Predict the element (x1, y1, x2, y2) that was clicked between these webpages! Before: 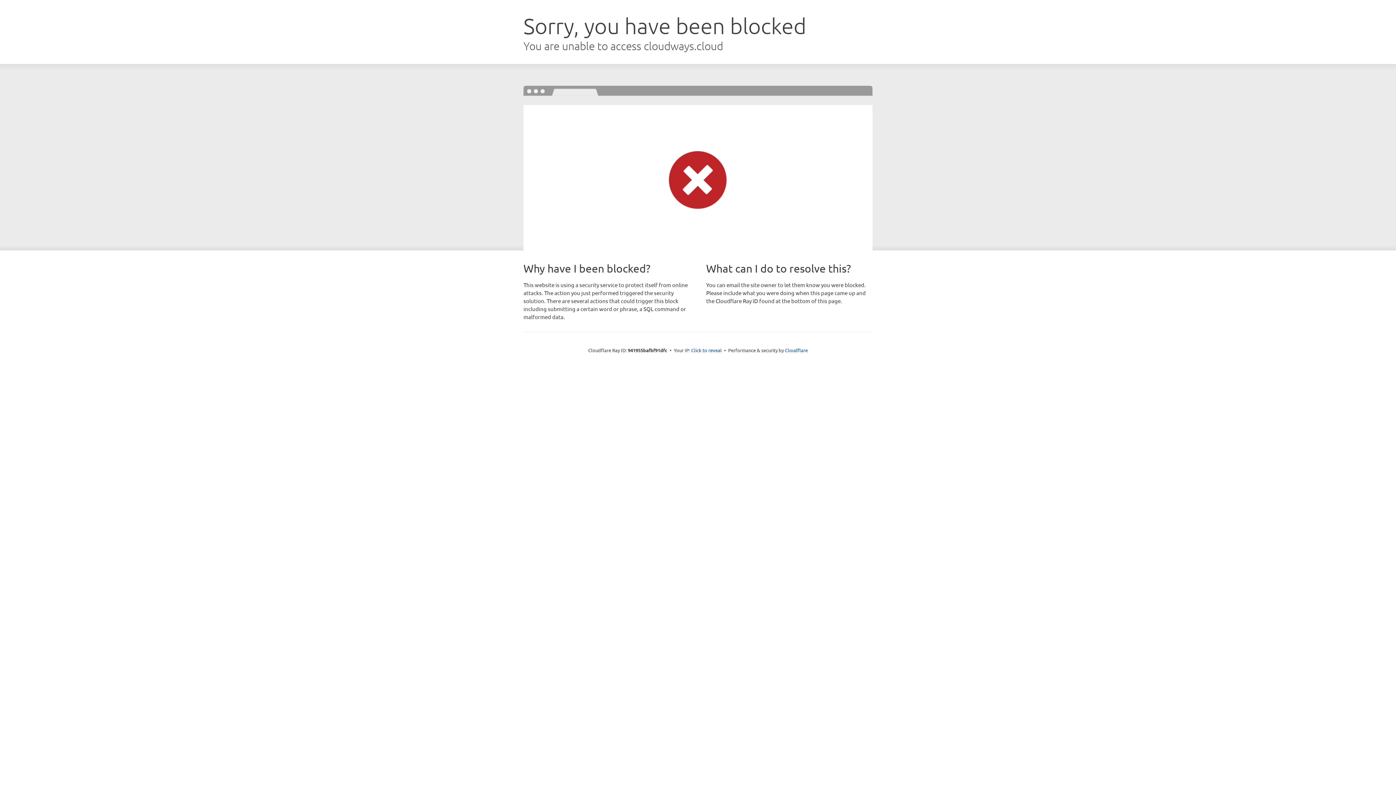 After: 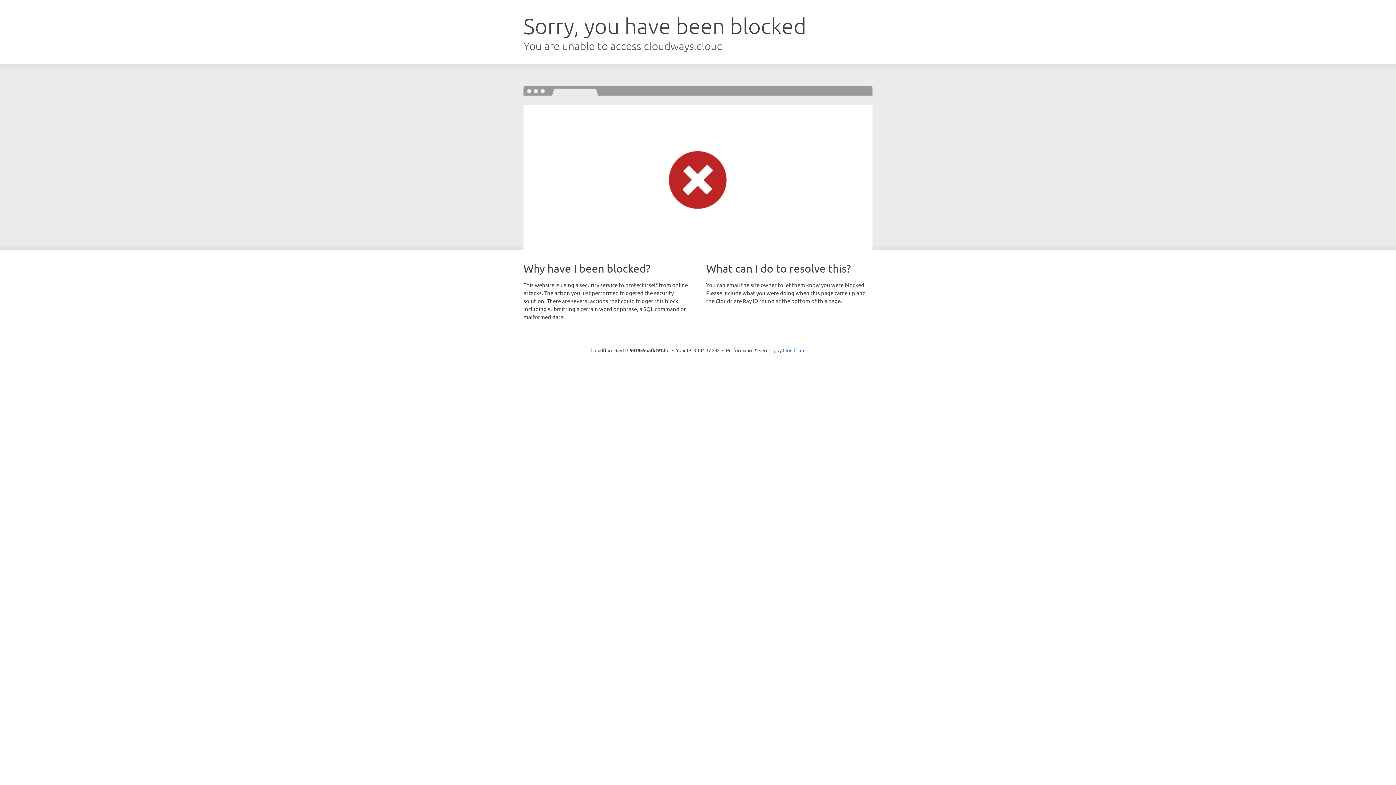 Action: bbox: (691, 346, 722, 353) label: Click to reveal